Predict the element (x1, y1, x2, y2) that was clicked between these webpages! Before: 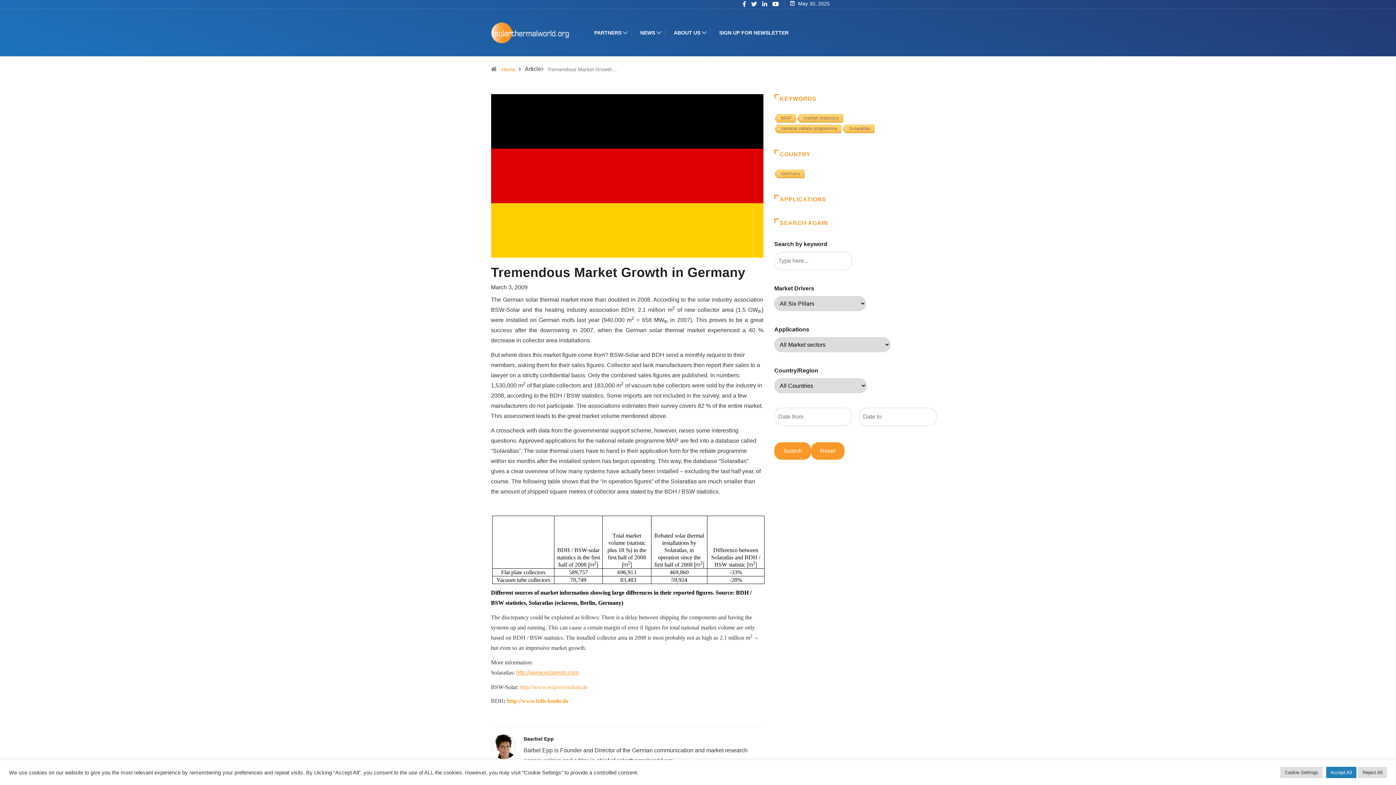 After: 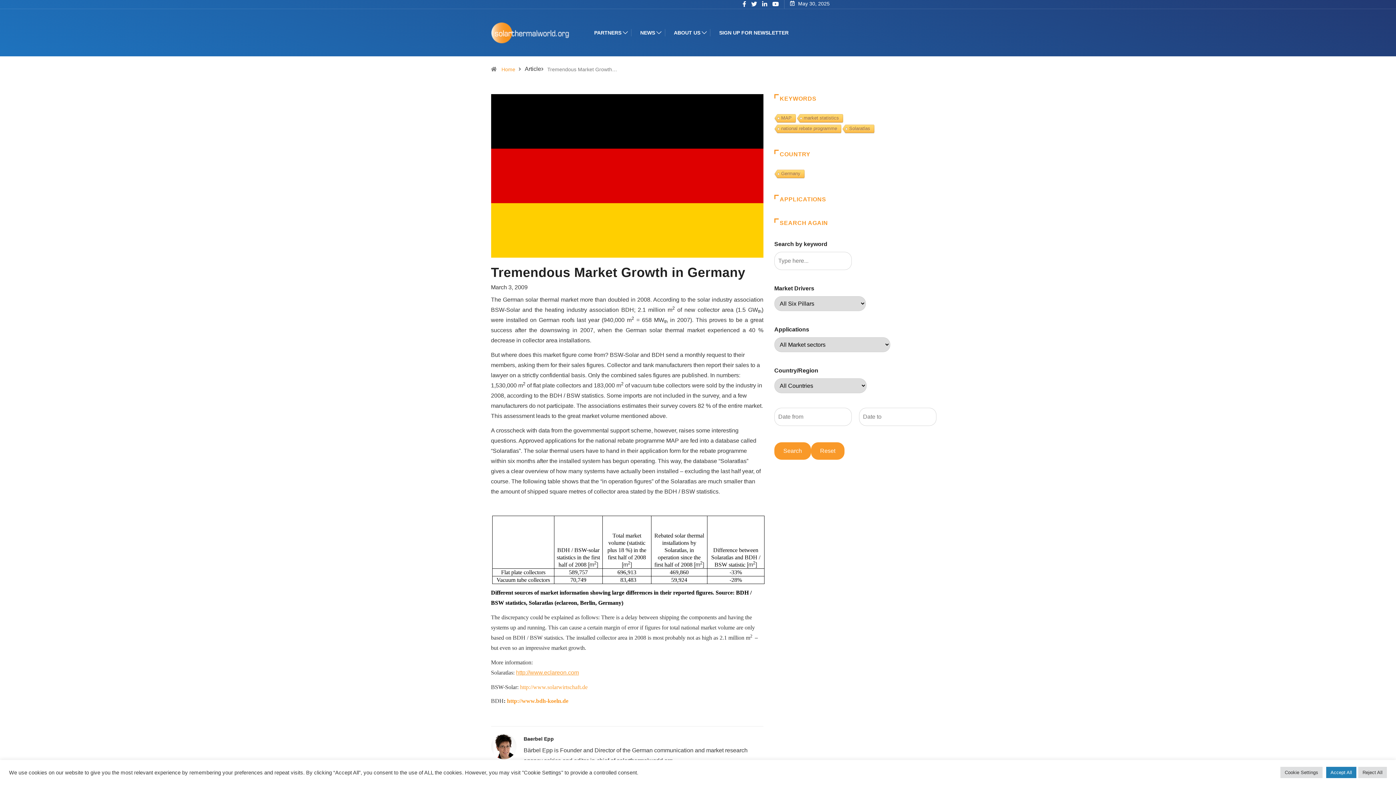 Action: bbox: (742, 1, 746, 7)